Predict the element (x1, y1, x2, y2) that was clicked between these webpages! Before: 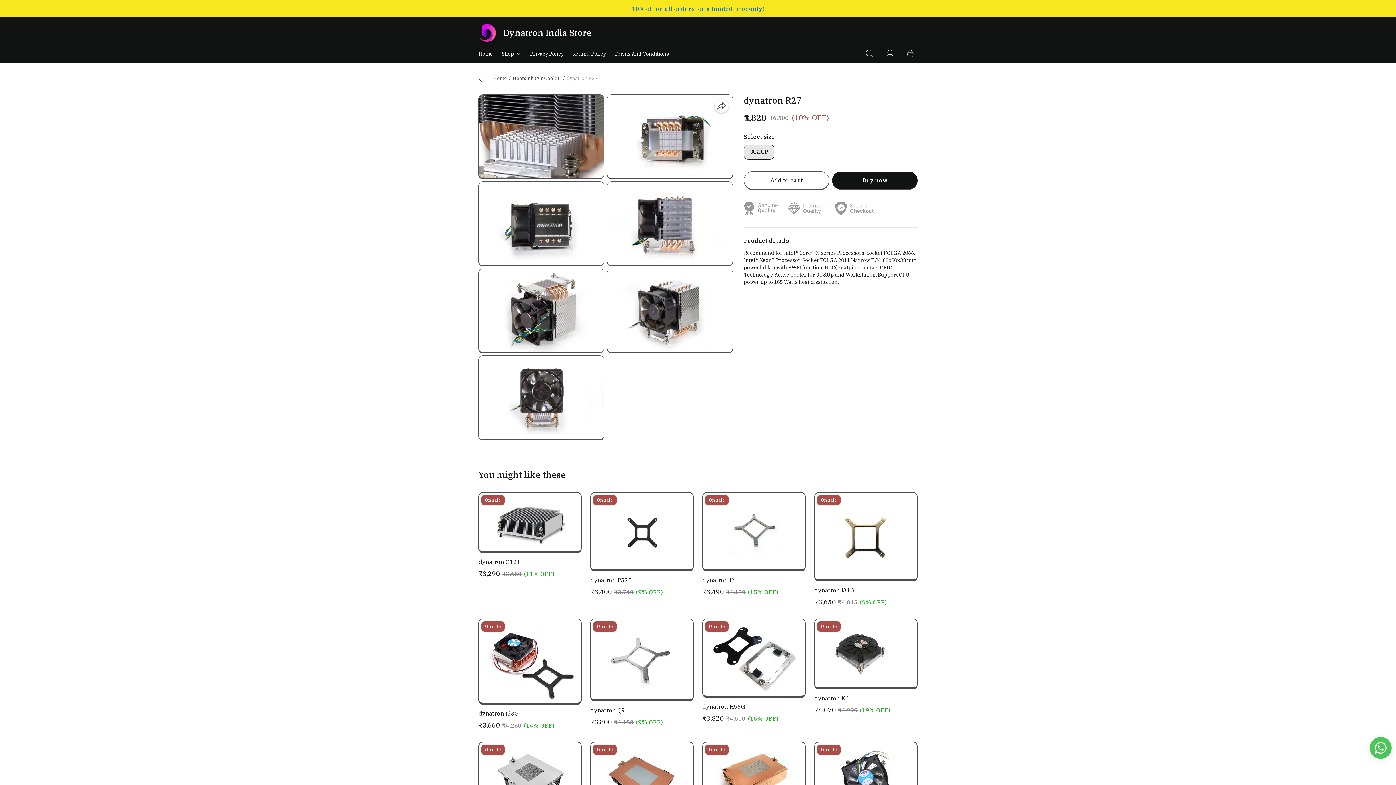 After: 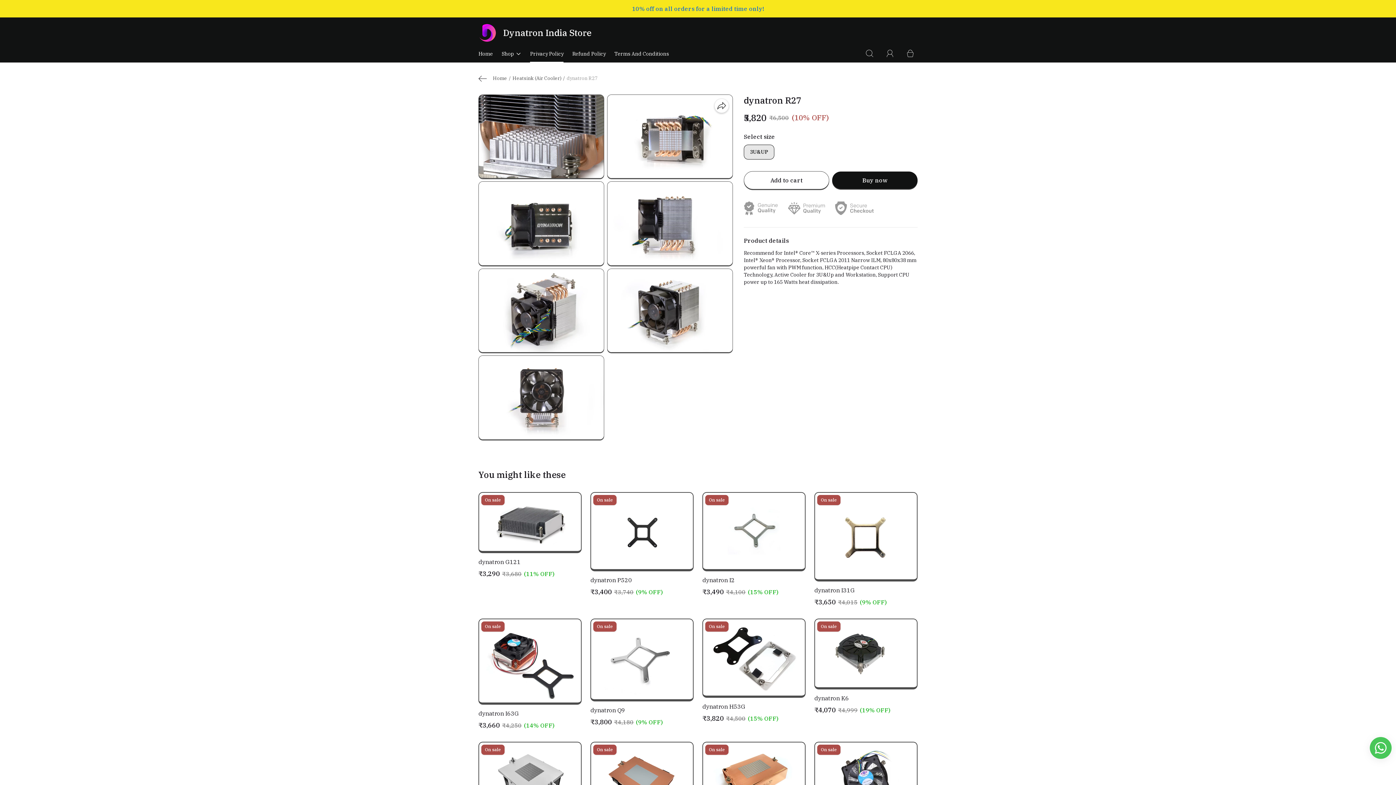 Action: bbox: (530, 50, 563, 61) label: Privacy Policy